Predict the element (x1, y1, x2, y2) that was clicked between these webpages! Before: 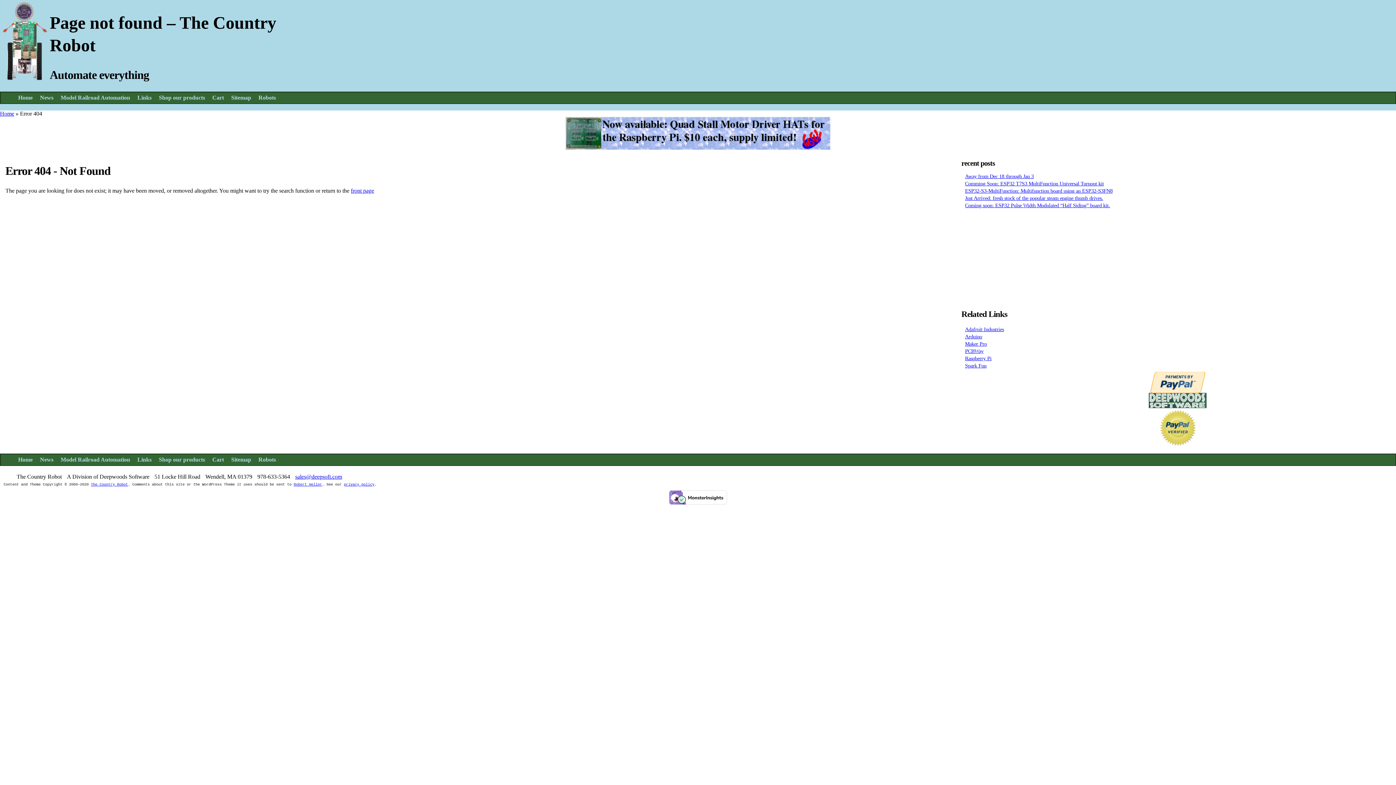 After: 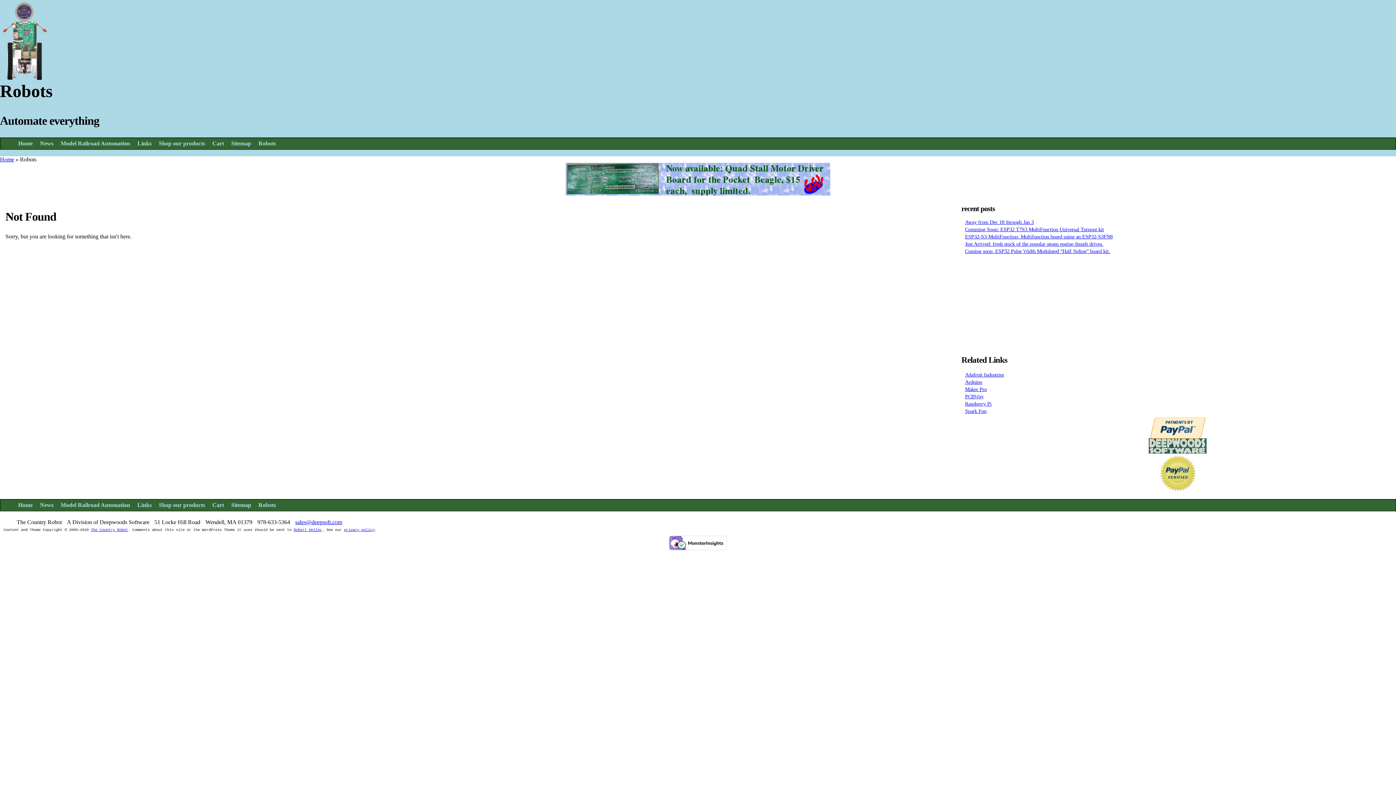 Action: bbox: (258, 94, 276, 100) label: Robots